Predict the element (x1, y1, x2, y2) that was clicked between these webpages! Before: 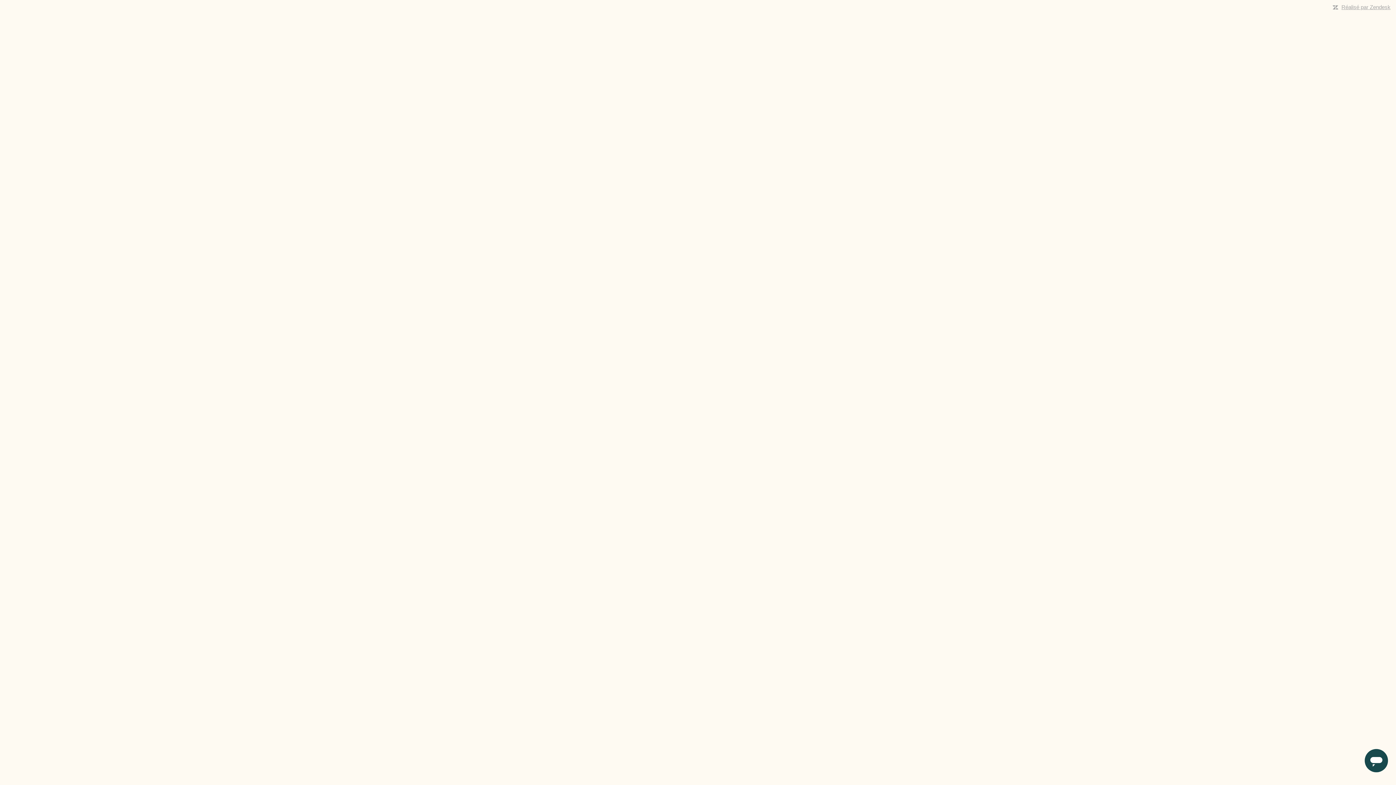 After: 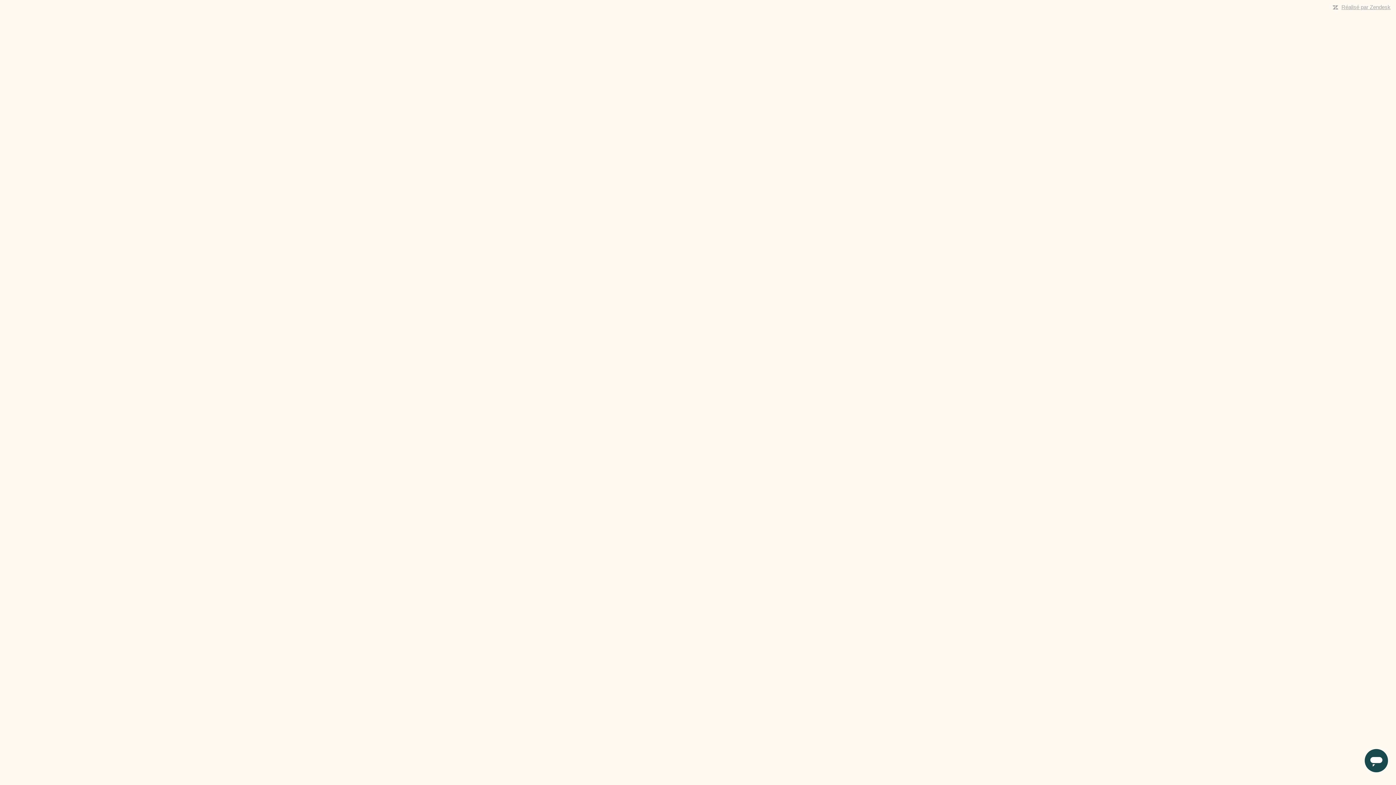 Action: bbox: (1341, 4, 1390, 10) label: Réalisé par Zendesk